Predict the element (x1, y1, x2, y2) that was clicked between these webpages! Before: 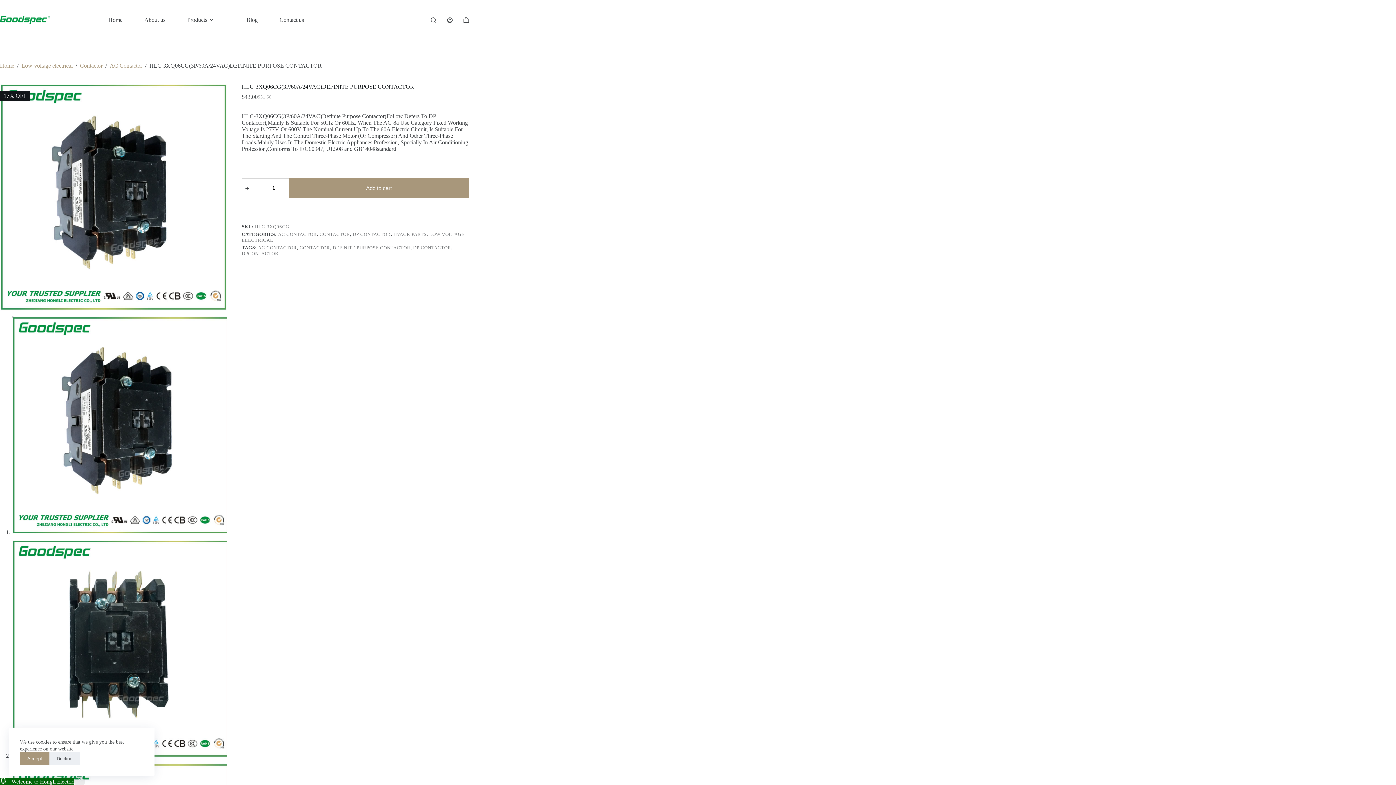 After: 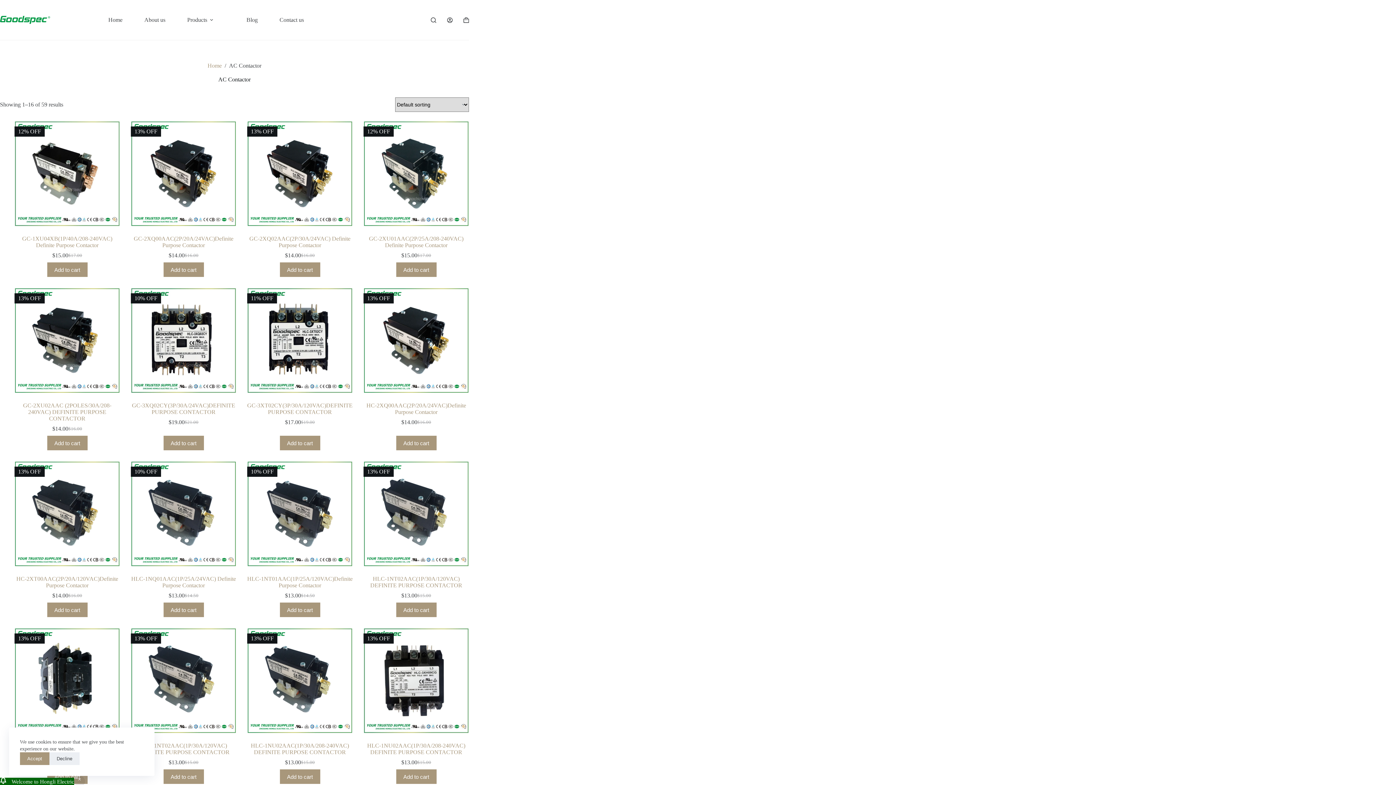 Action: bbox: (258, 245, 296, 250) label: AC CONTACTOR